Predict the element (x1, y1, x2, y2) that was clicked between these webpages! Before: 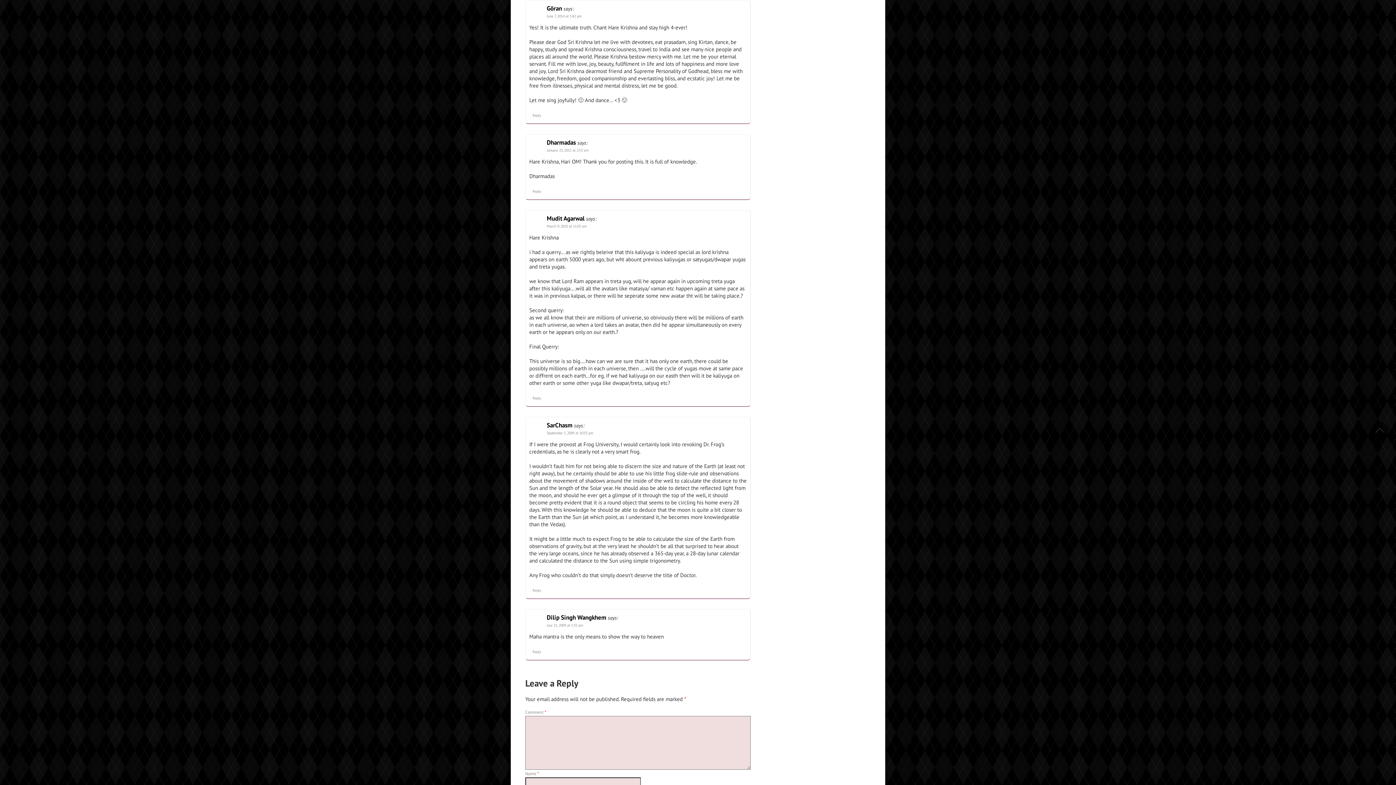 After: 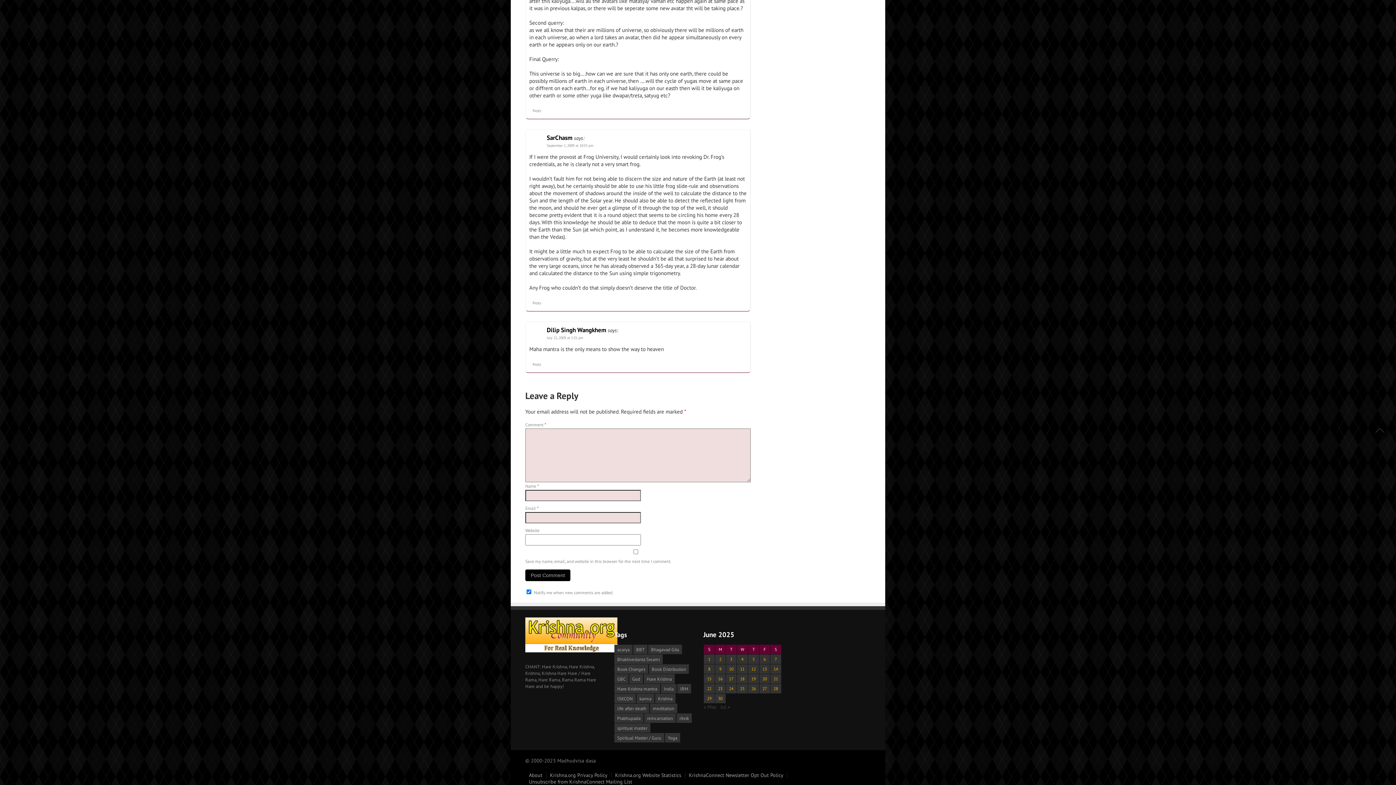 Action: label: July 21, 2009 at 1:31 pm bbox: (546, 623, 583, 628)